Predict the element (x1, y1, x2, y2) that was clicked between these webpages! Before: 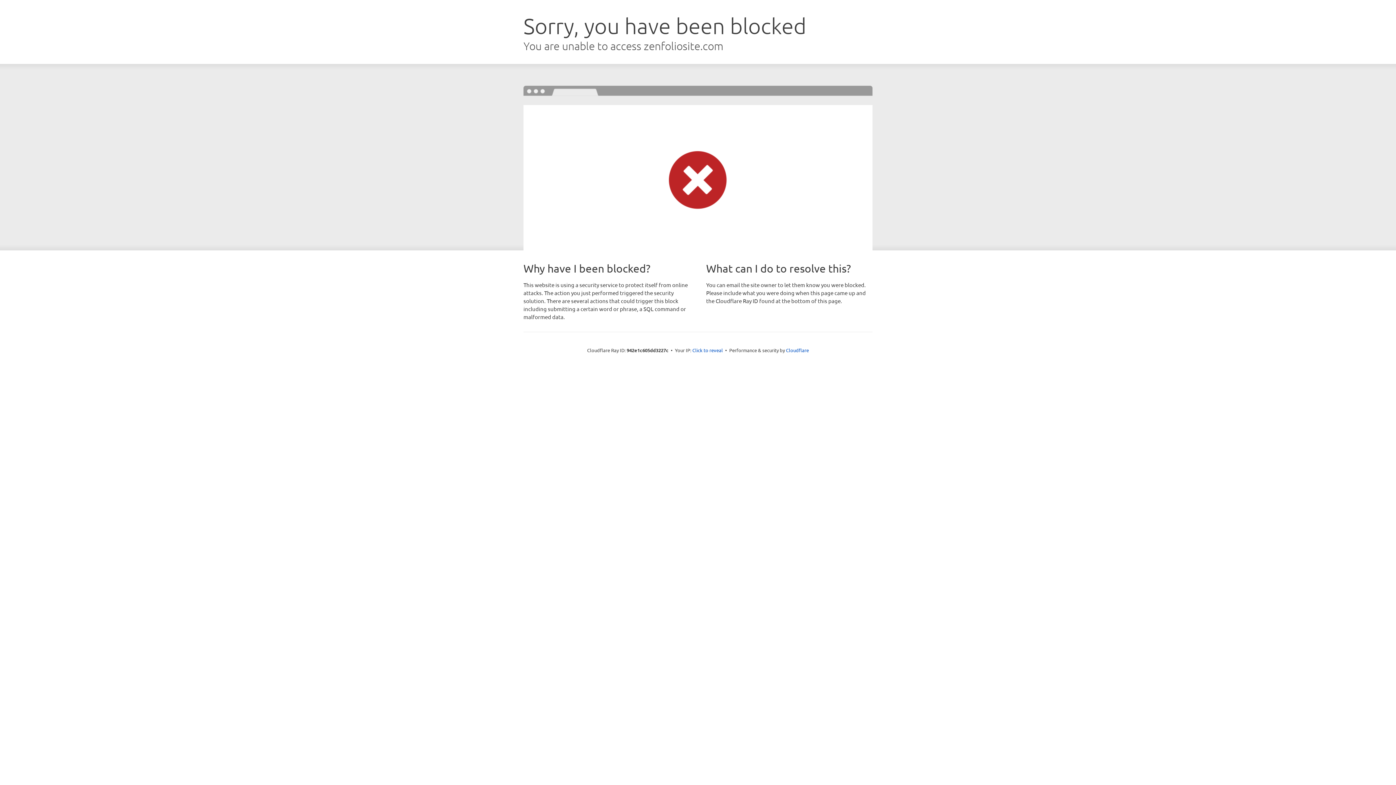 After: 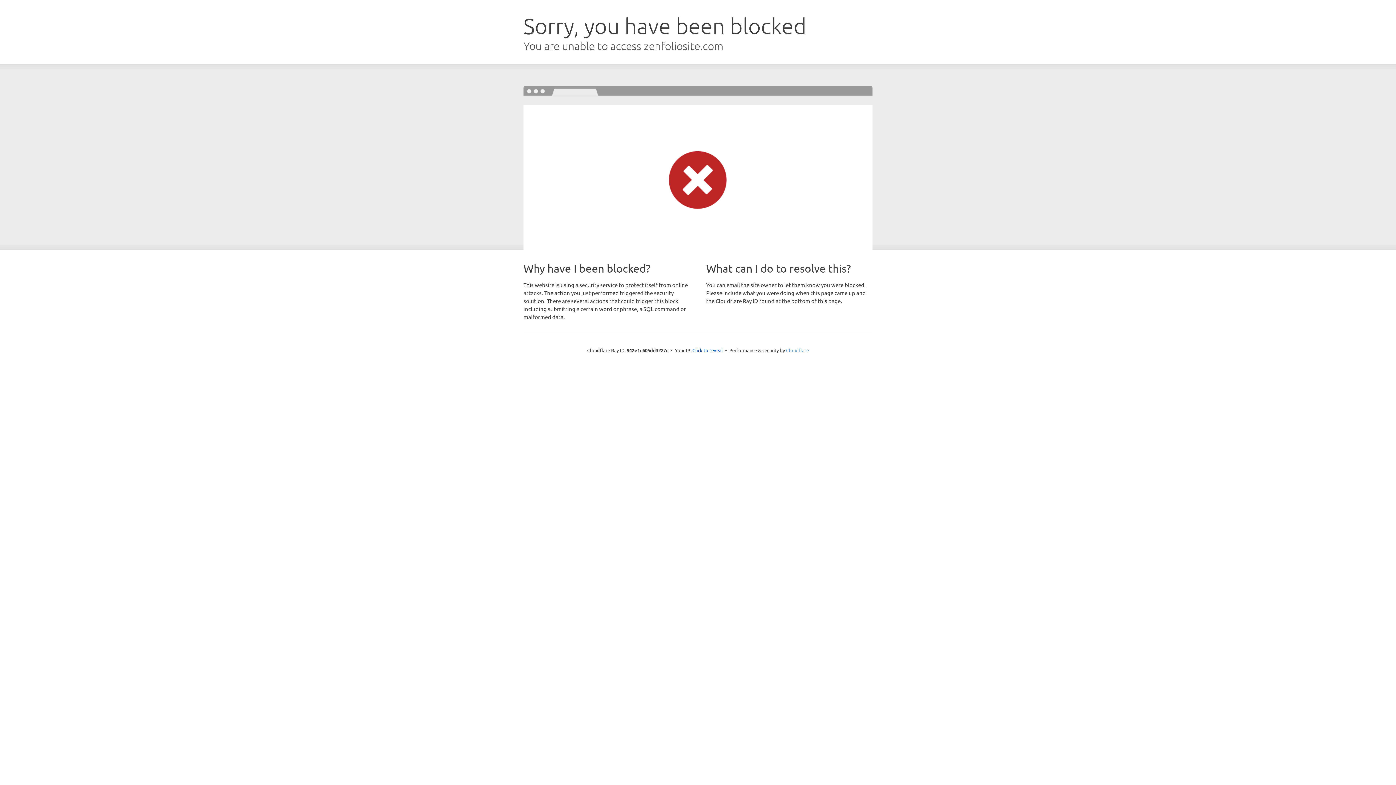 Action: label: Cloudflare bbox: (786, 347, 809, 353)